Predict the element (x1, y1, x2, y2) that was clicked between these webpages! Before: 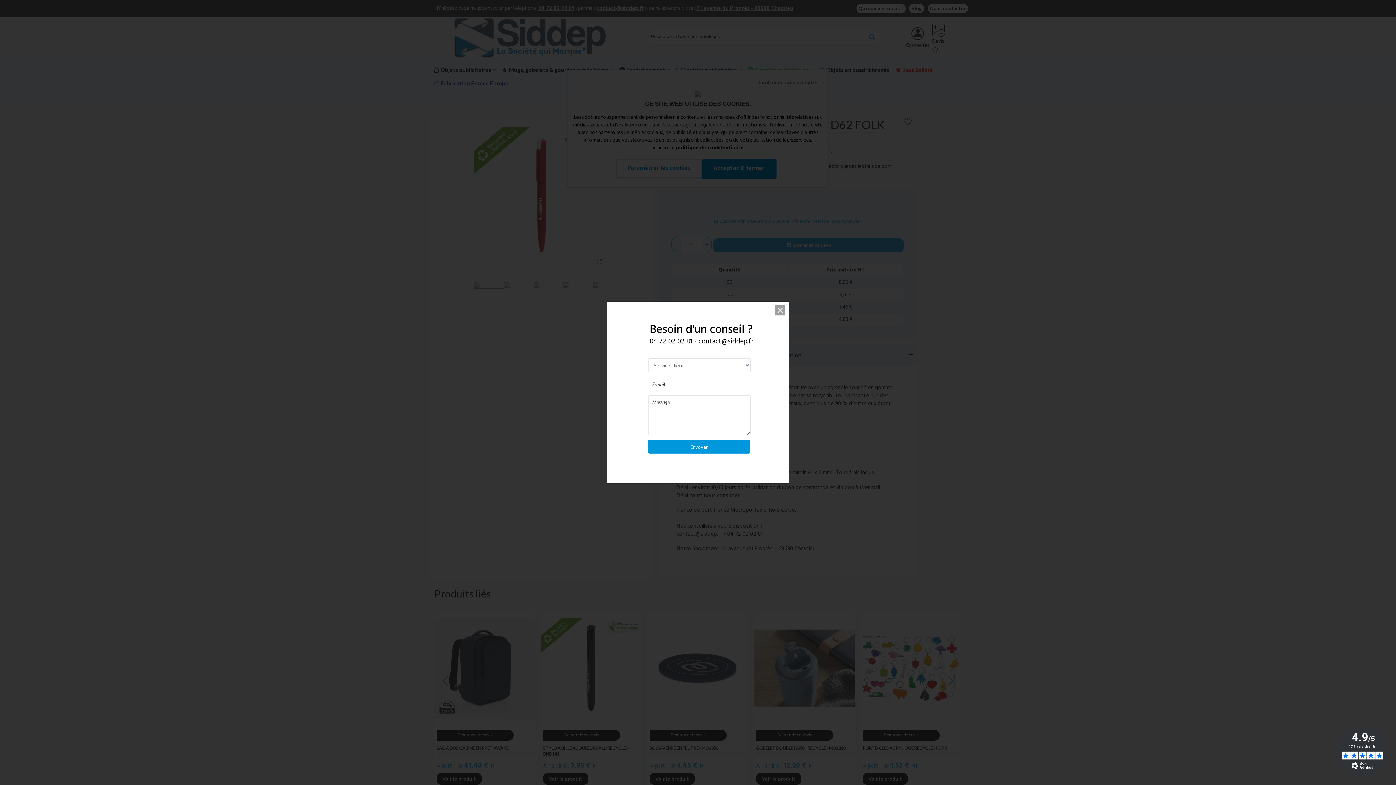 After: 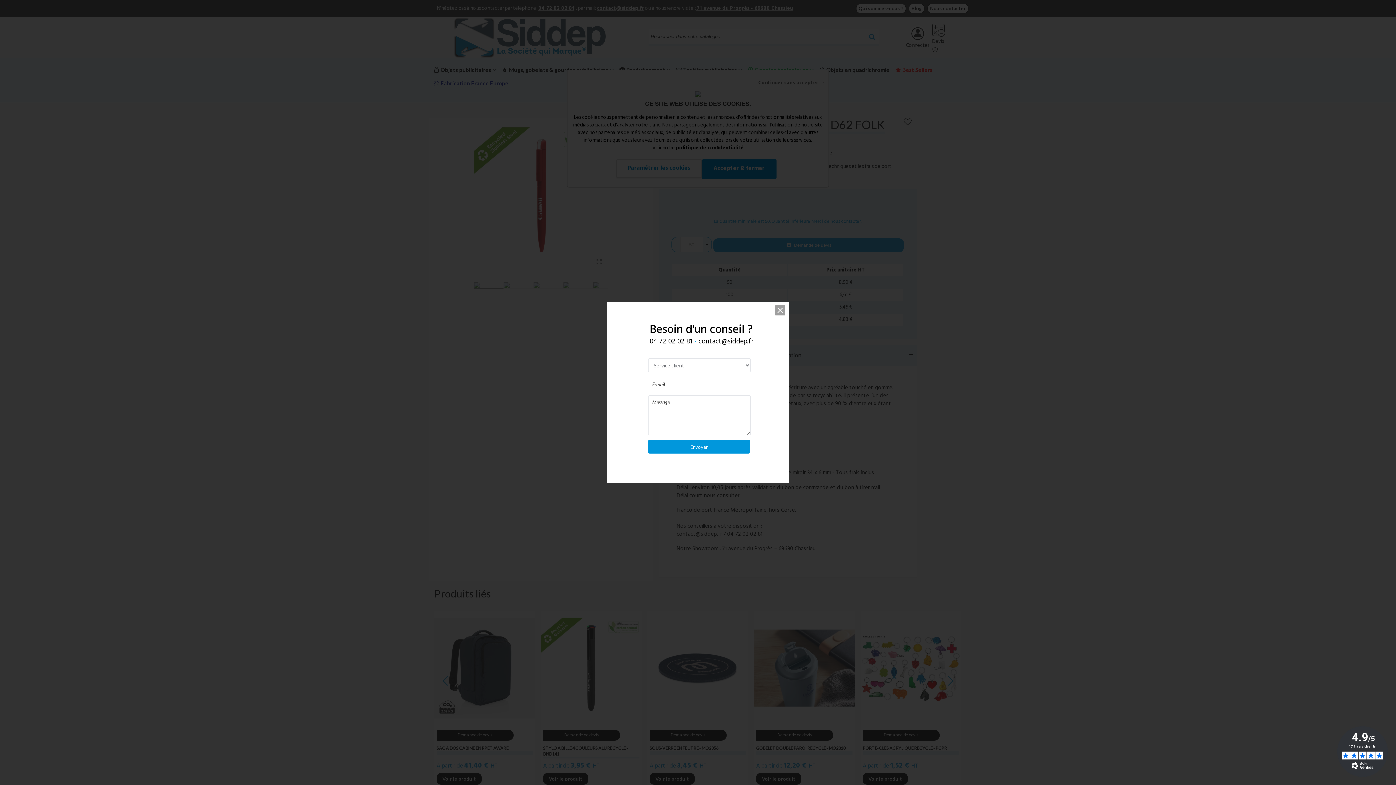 Action: bbox: (1337, 726, 1388, 777)